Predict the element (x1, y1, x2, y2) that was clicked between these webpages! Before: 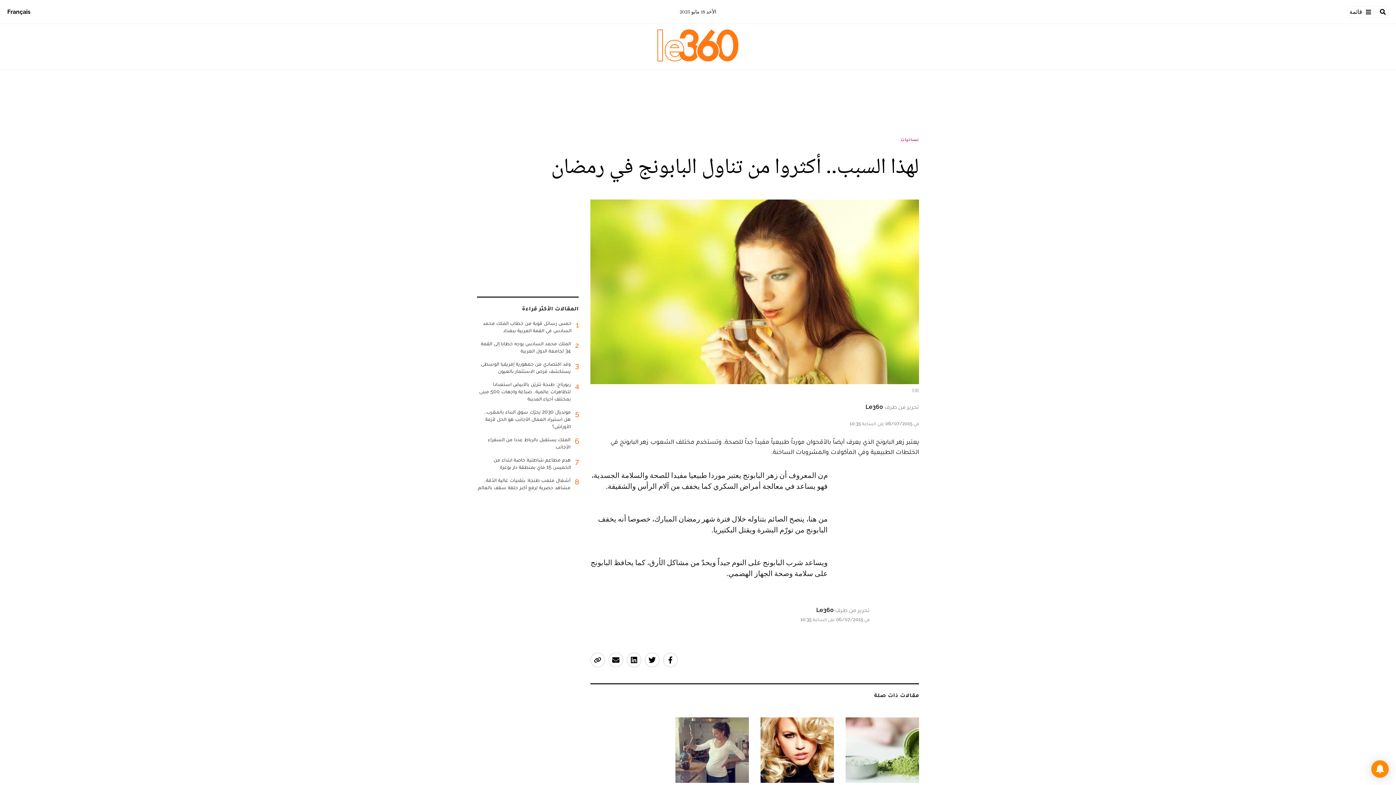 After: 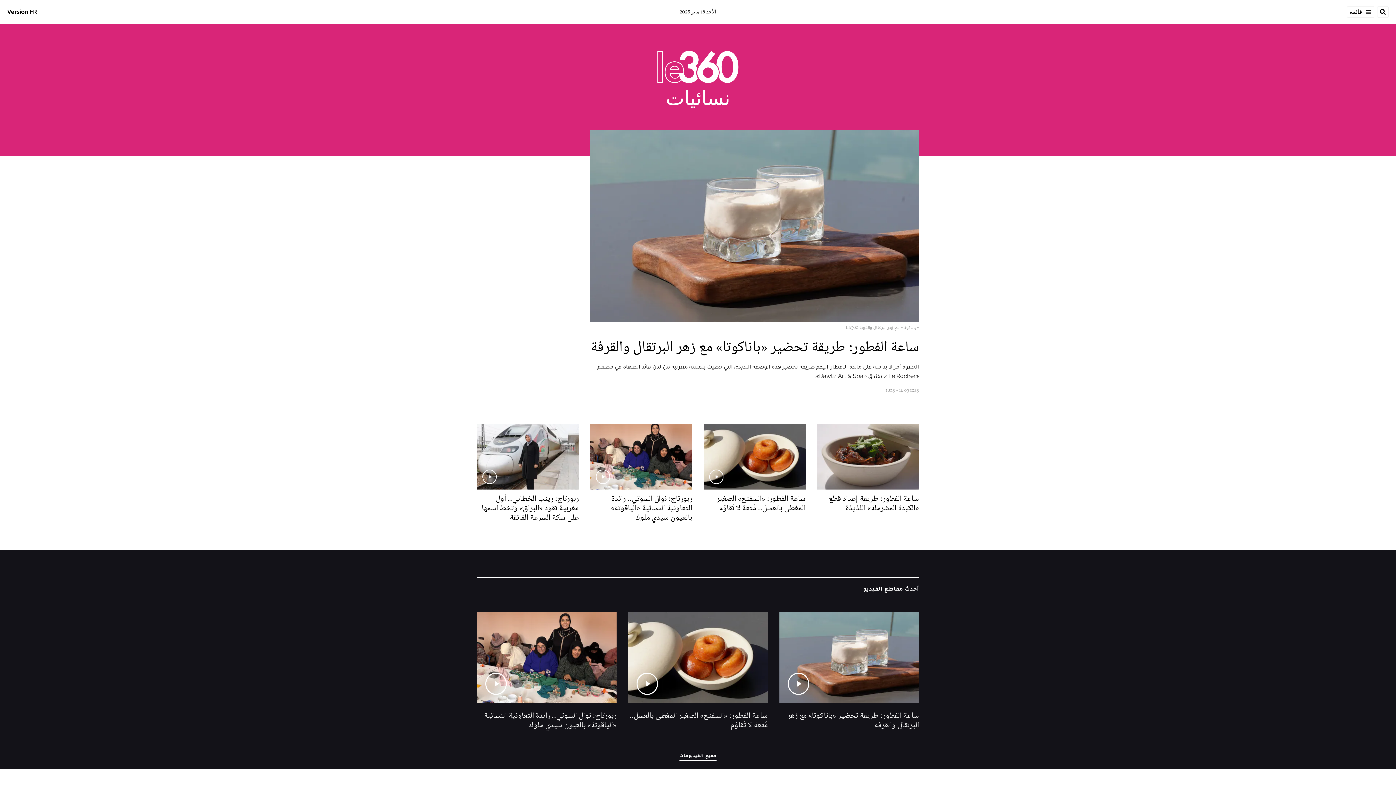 Action: label: نسائيات bbox: (900, 137, 919, 142)